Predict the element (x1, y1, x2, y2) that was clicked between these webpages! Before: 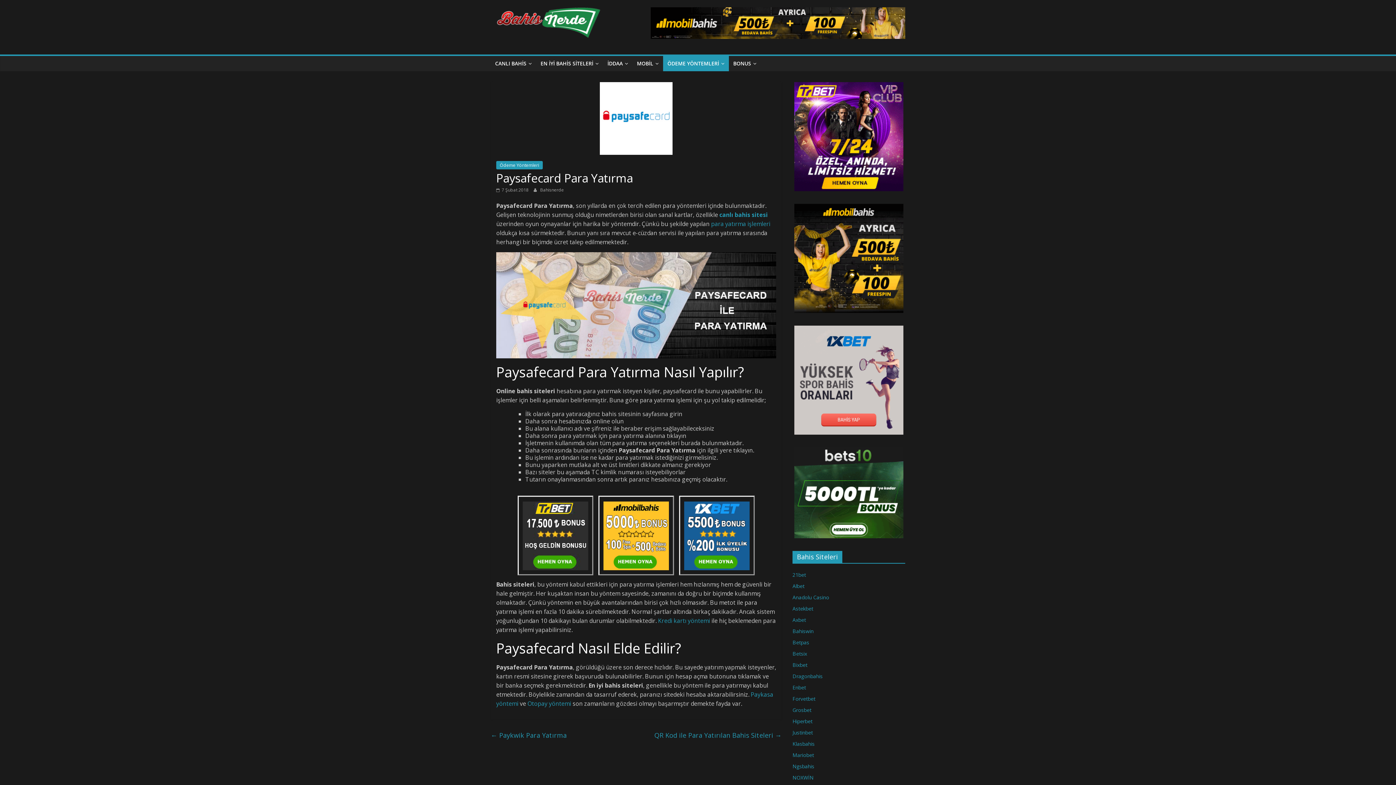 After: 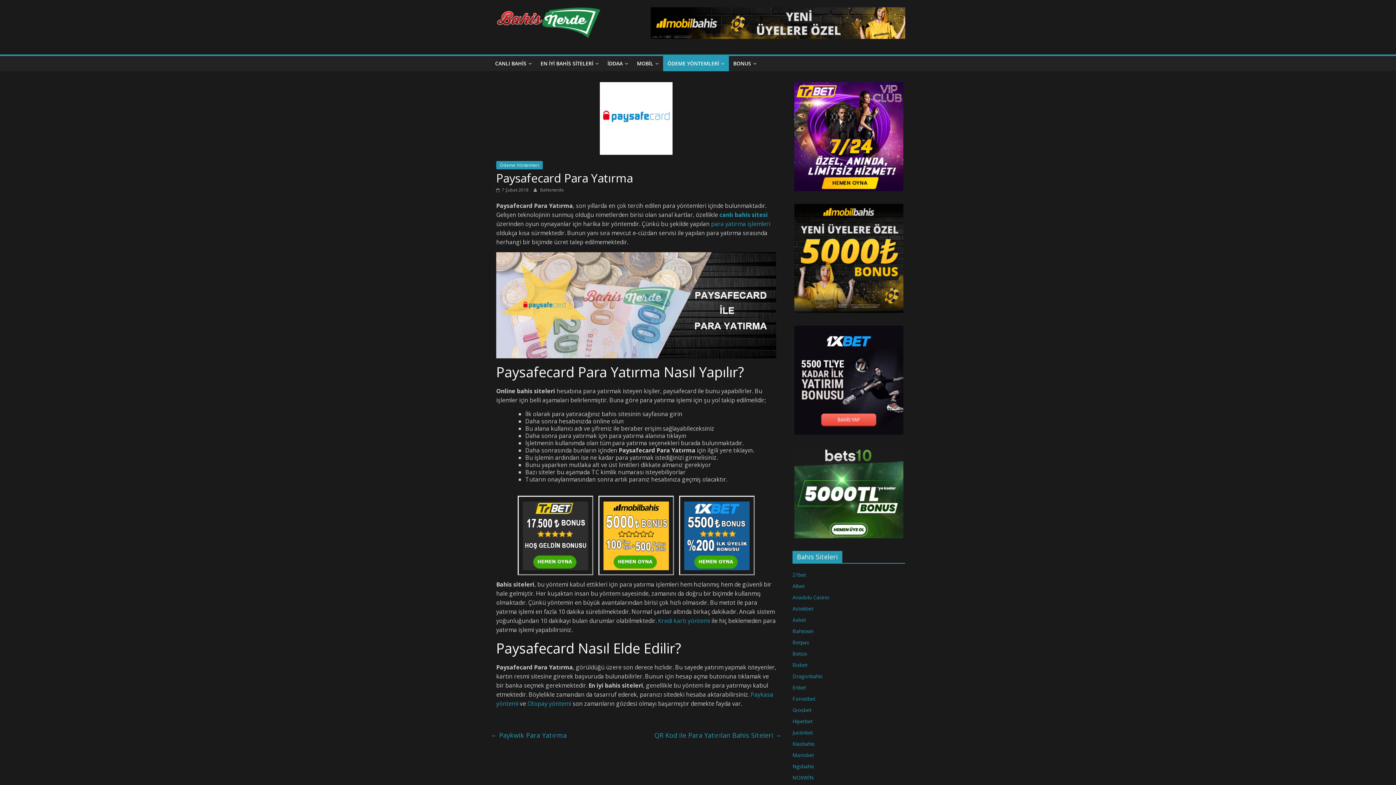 Action: bbox: (792, 447, 905, 538)